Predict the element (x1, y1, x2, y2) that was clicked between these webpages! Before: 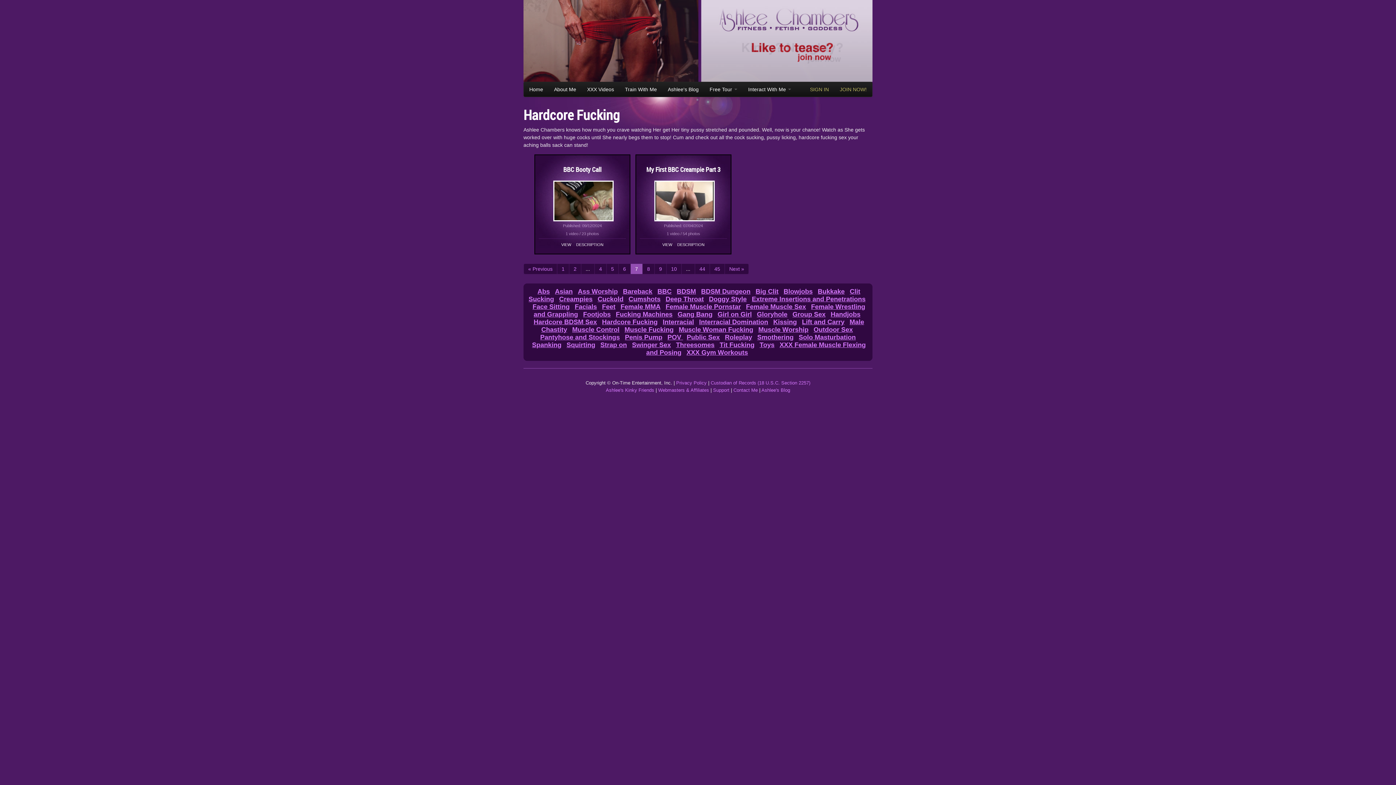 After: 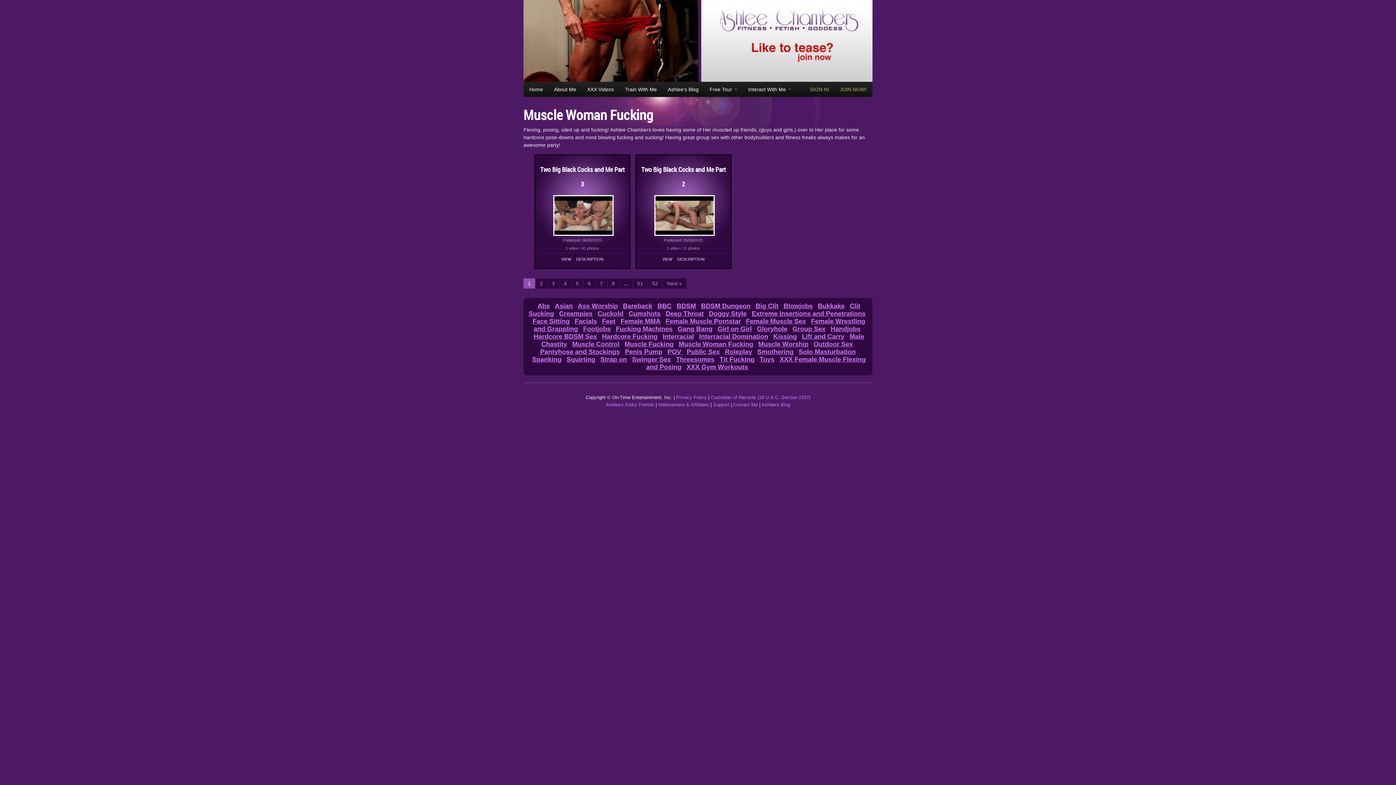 Action: label: Muscle Woman Fucking bbox: (678, 326, 753, 333)